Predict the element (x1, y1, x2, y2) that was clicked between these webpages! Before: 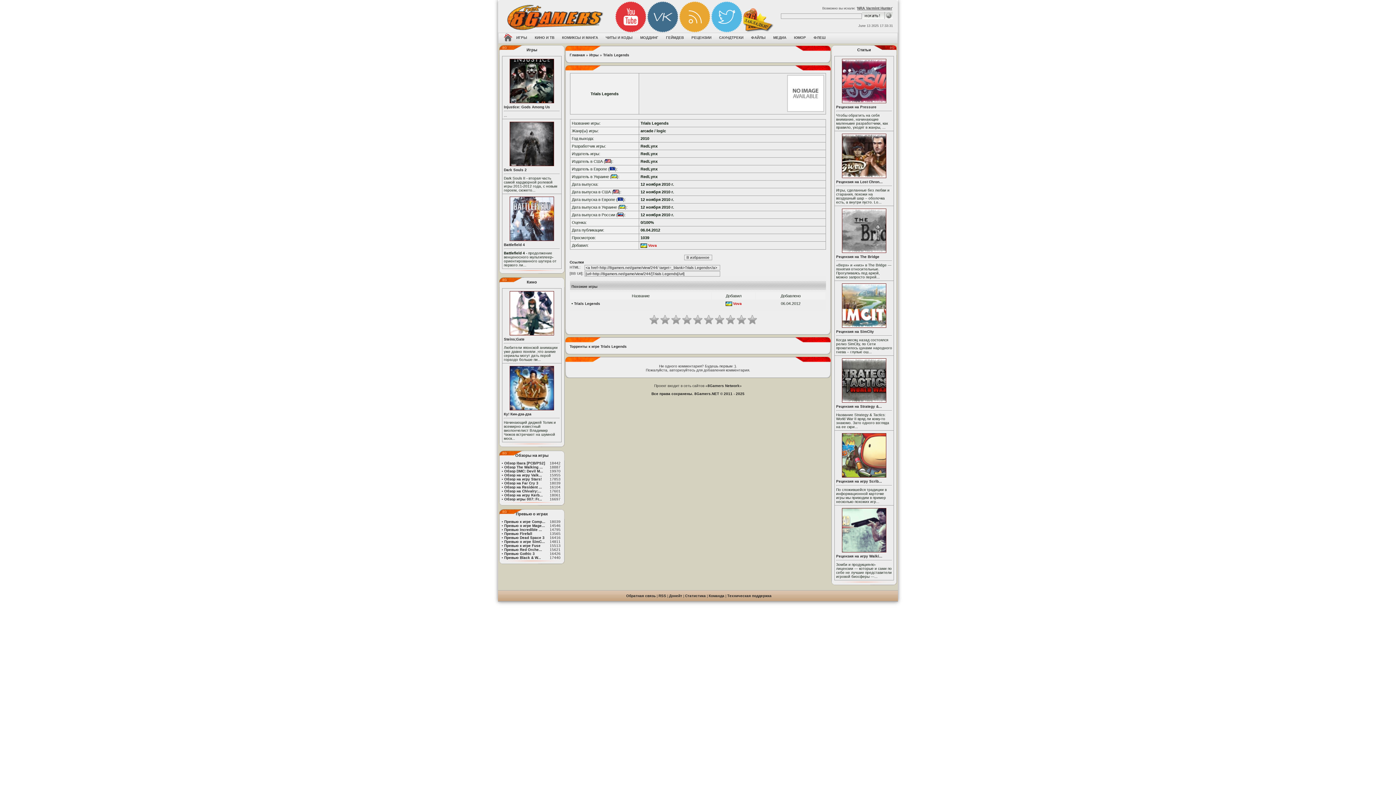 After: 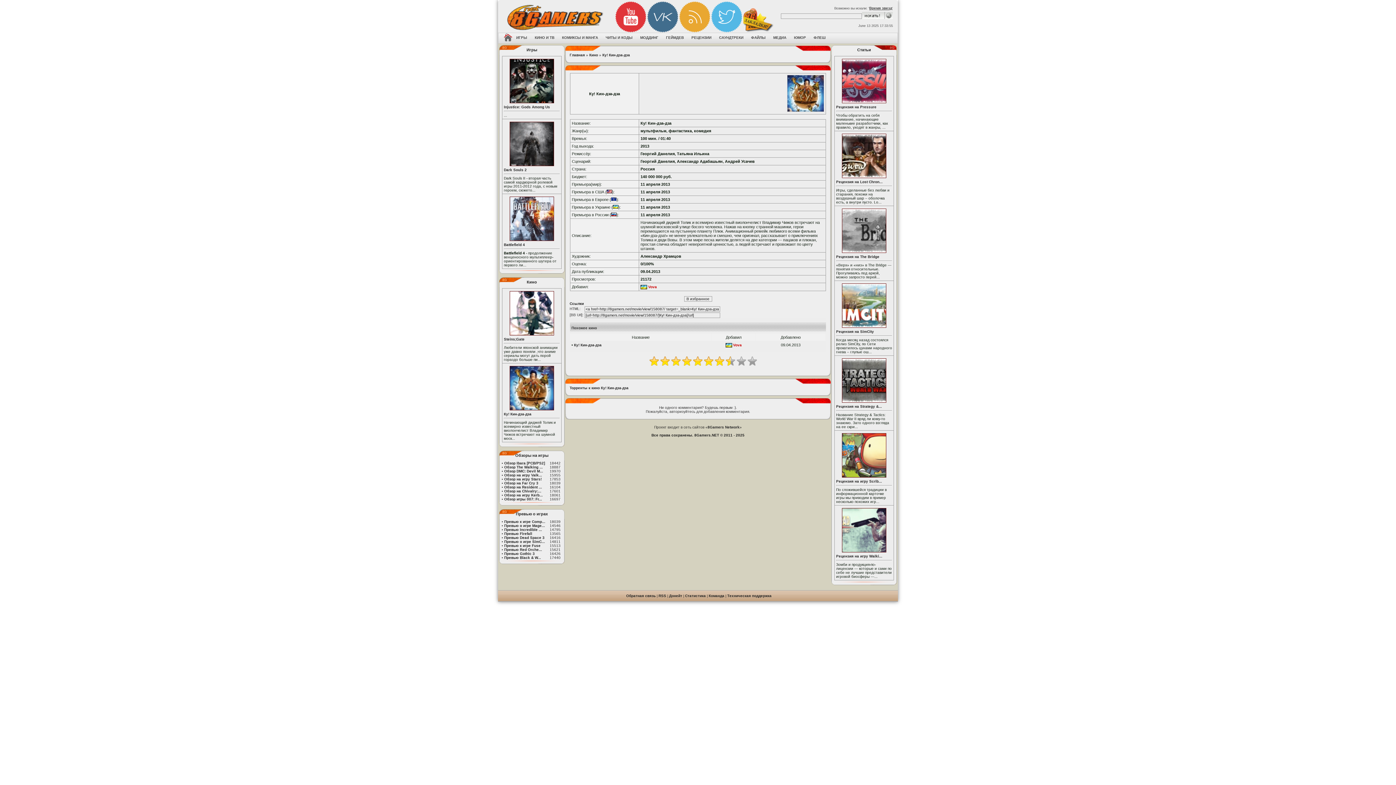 Action: label: Ку! Кин-дза-дза bbox: (504, 412, 531, 416)